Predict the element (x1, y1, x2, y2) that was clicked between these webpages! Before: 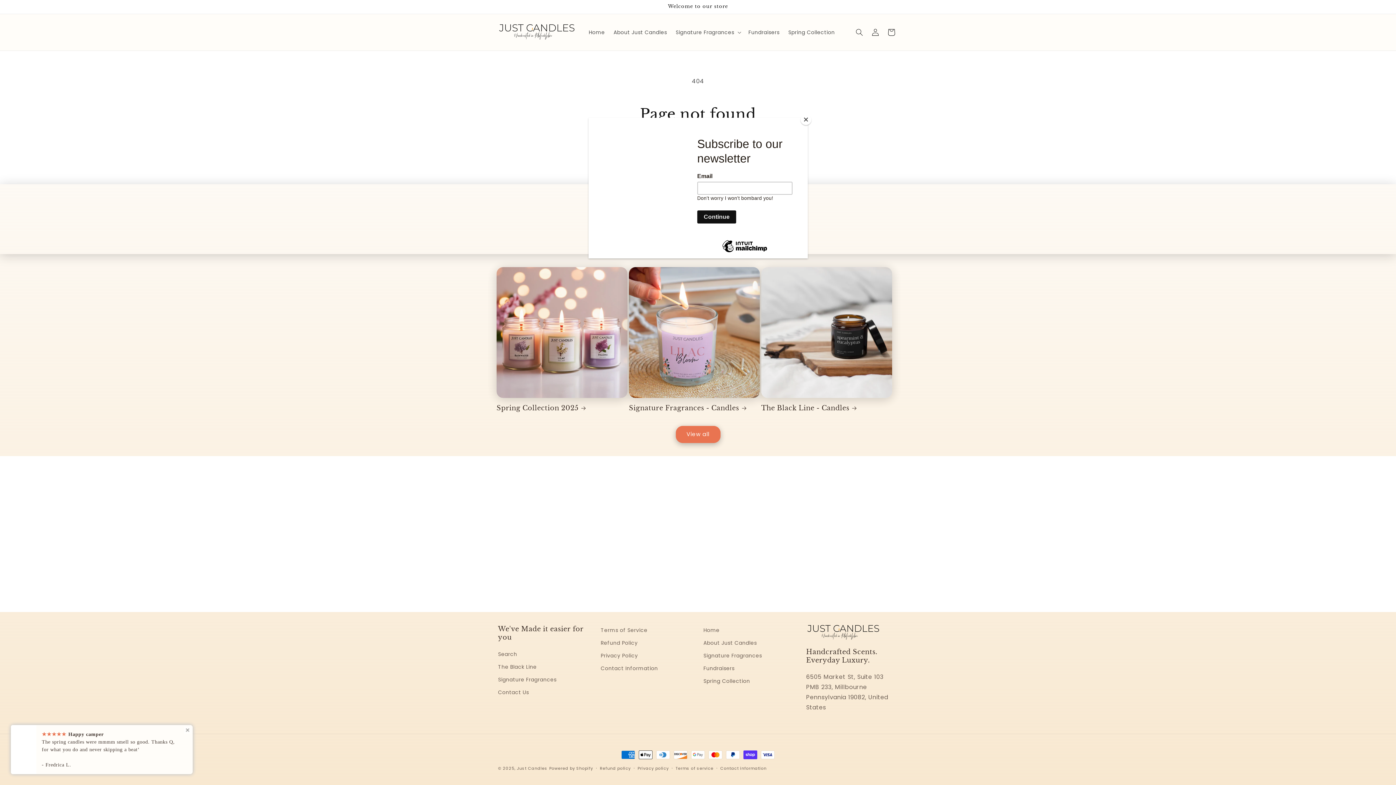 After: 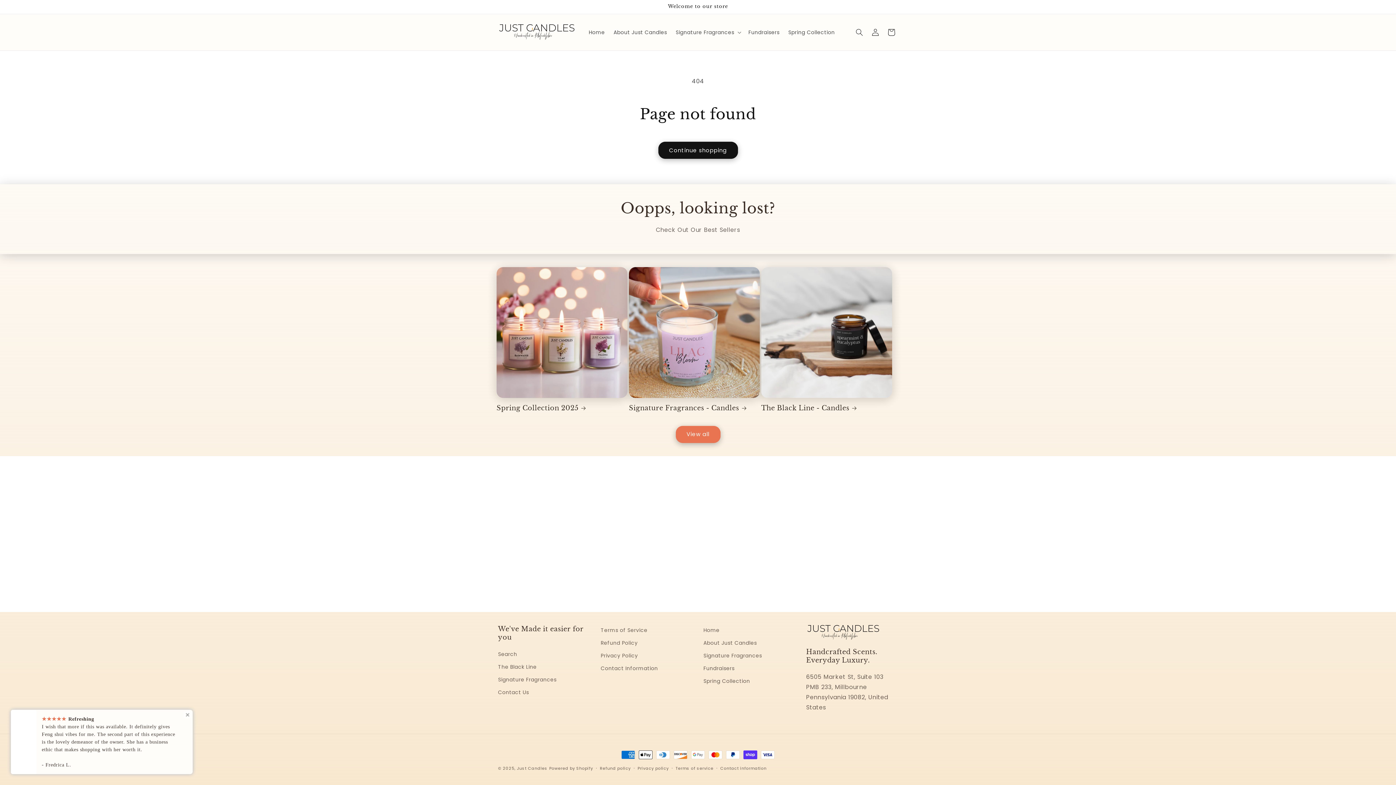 Action: bbox: (800, 114, 811, 125) label: Close